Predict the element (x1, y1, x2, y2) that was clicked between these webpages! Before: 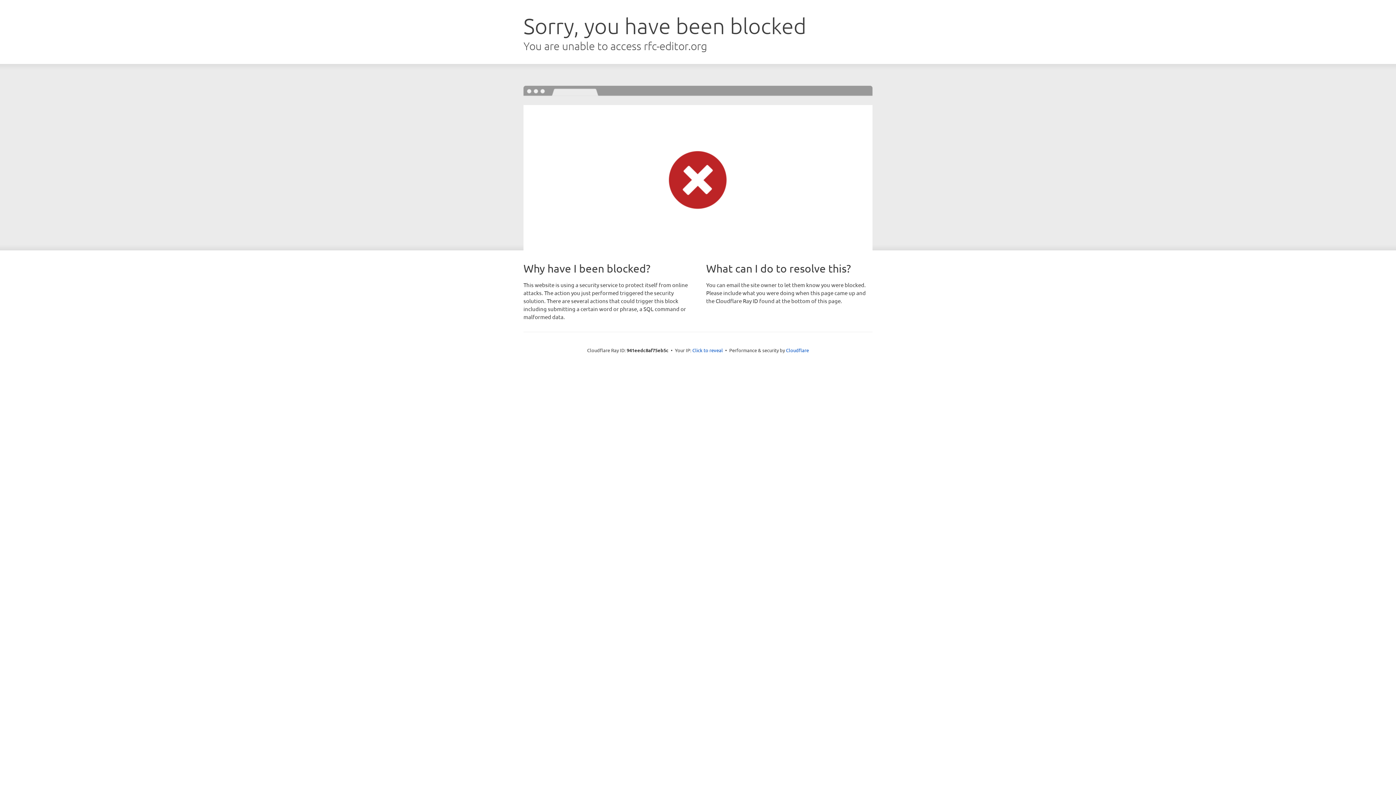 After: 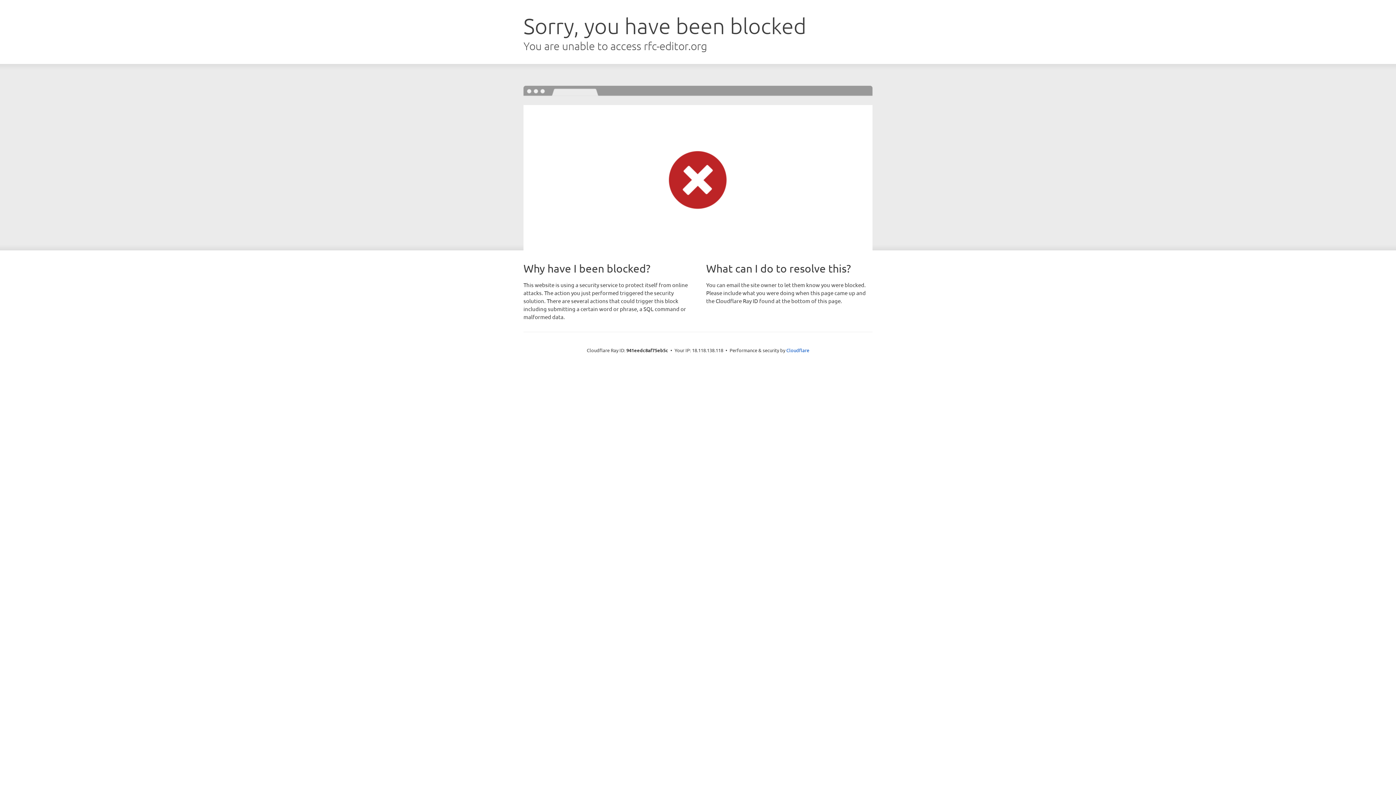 Action: label: Click to reveal bbox: (692, 346, 723, 353)